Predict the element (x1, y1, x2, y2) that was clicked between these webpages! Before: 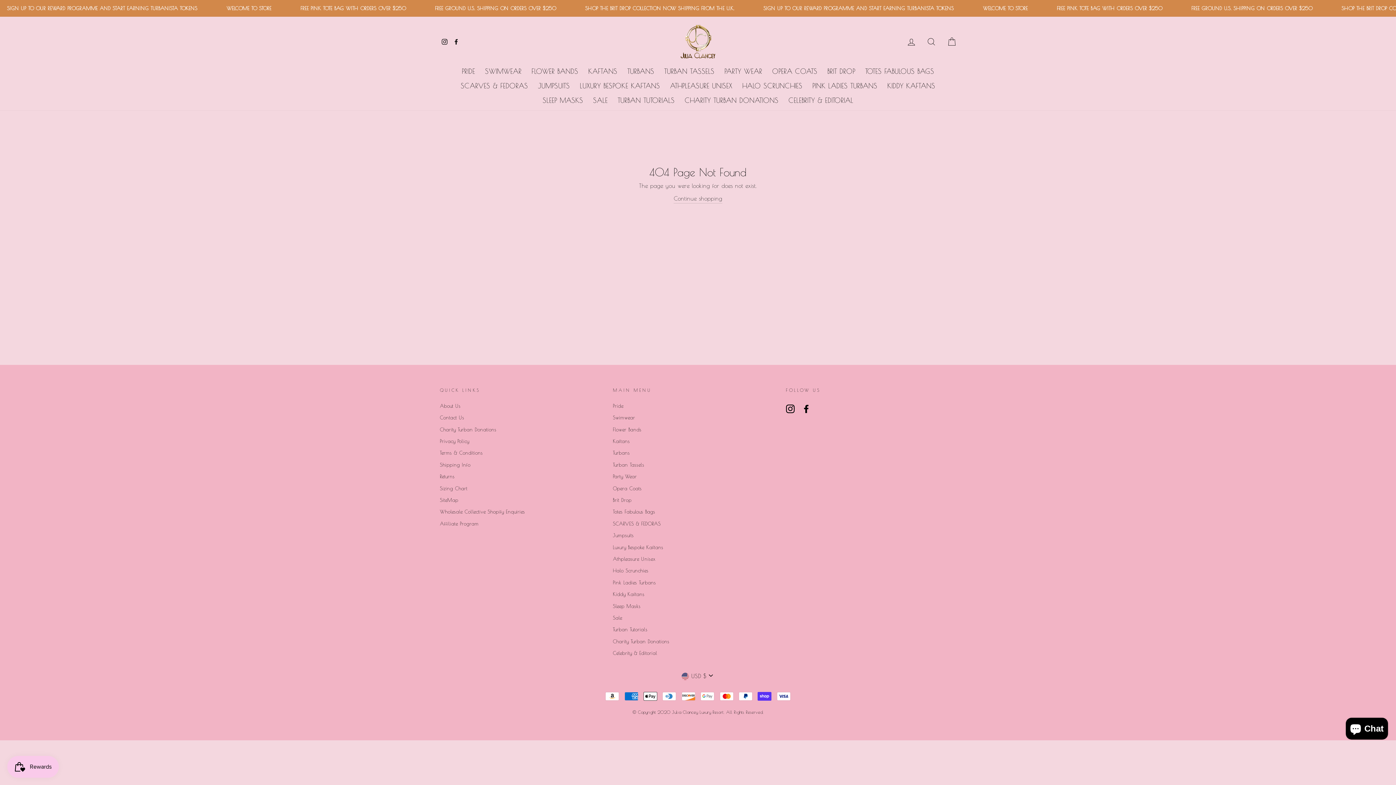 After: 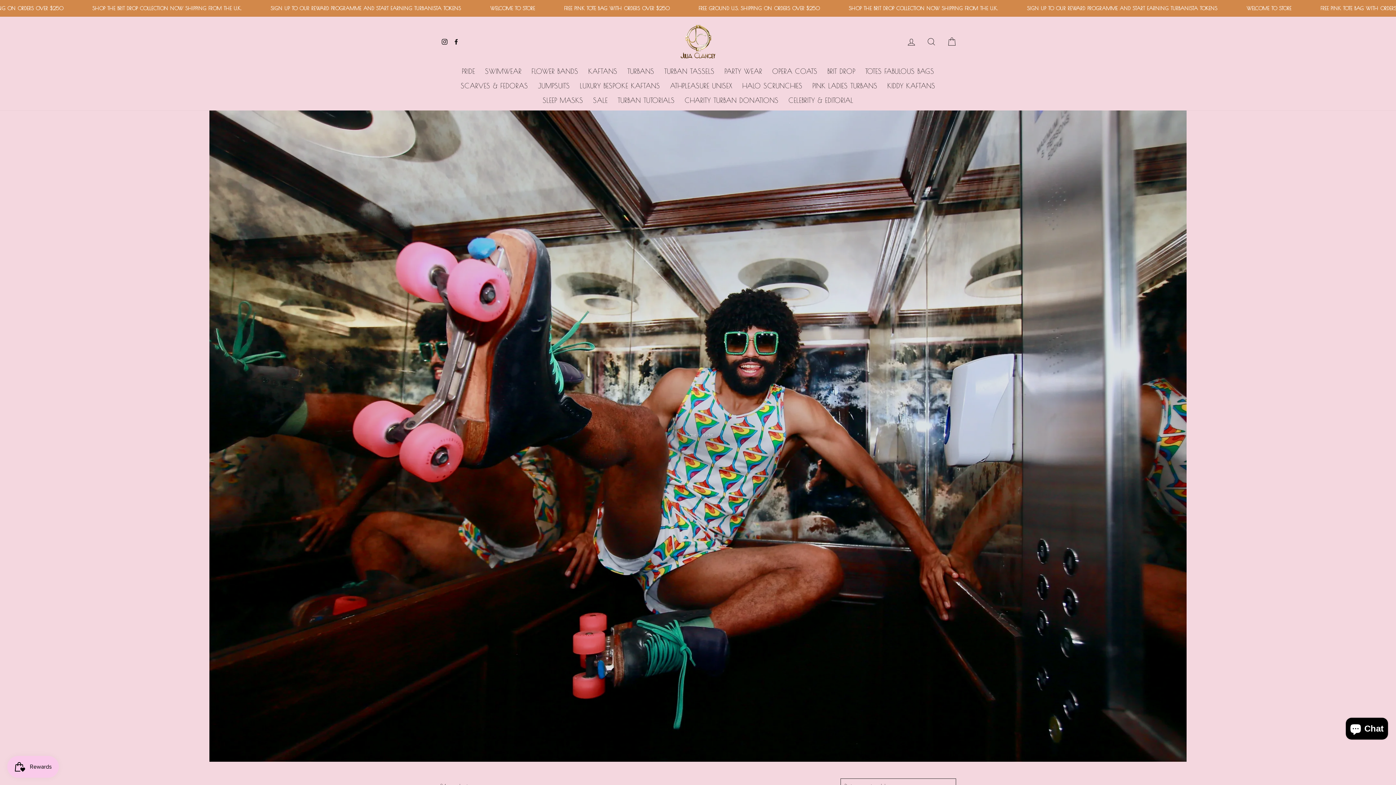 Action: bbox: (613, 401, 623, 411) label: Pride